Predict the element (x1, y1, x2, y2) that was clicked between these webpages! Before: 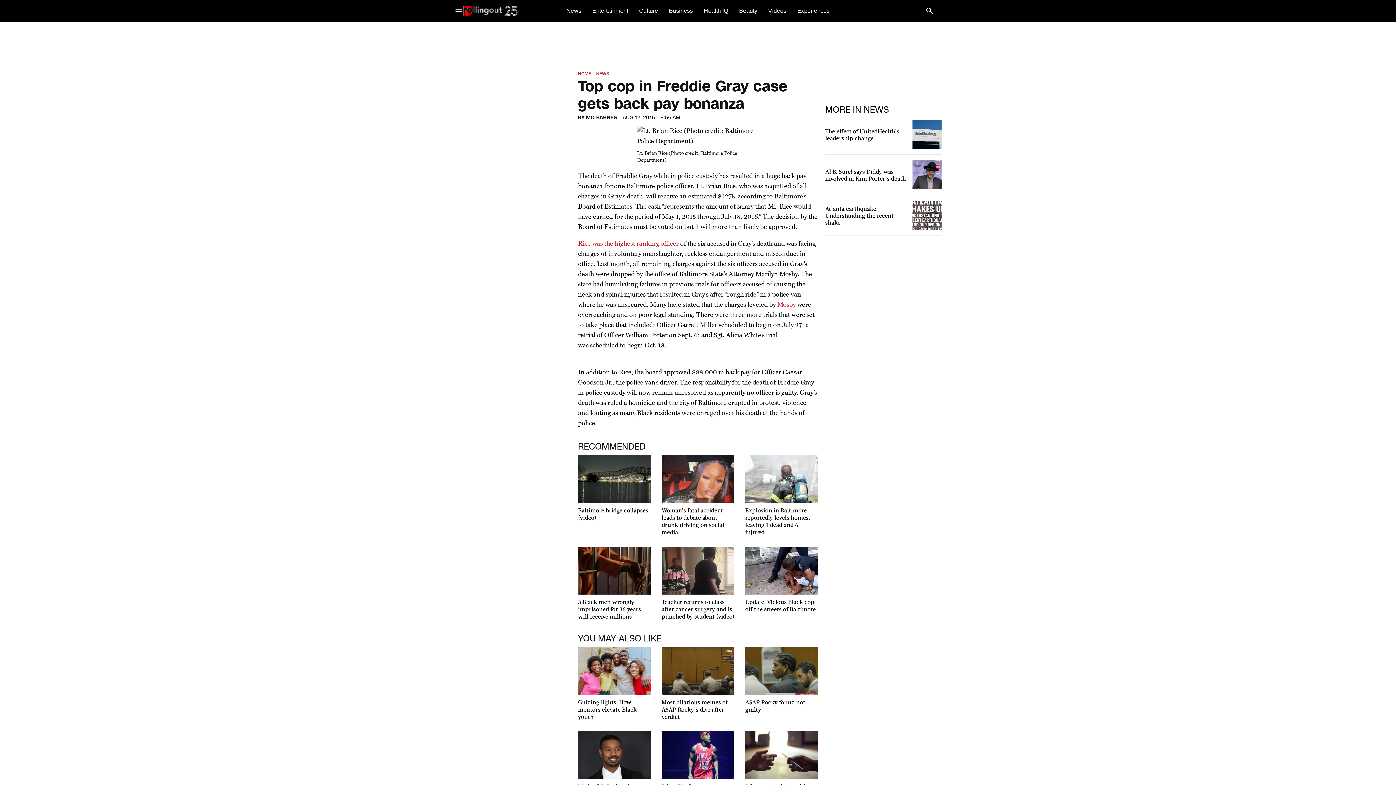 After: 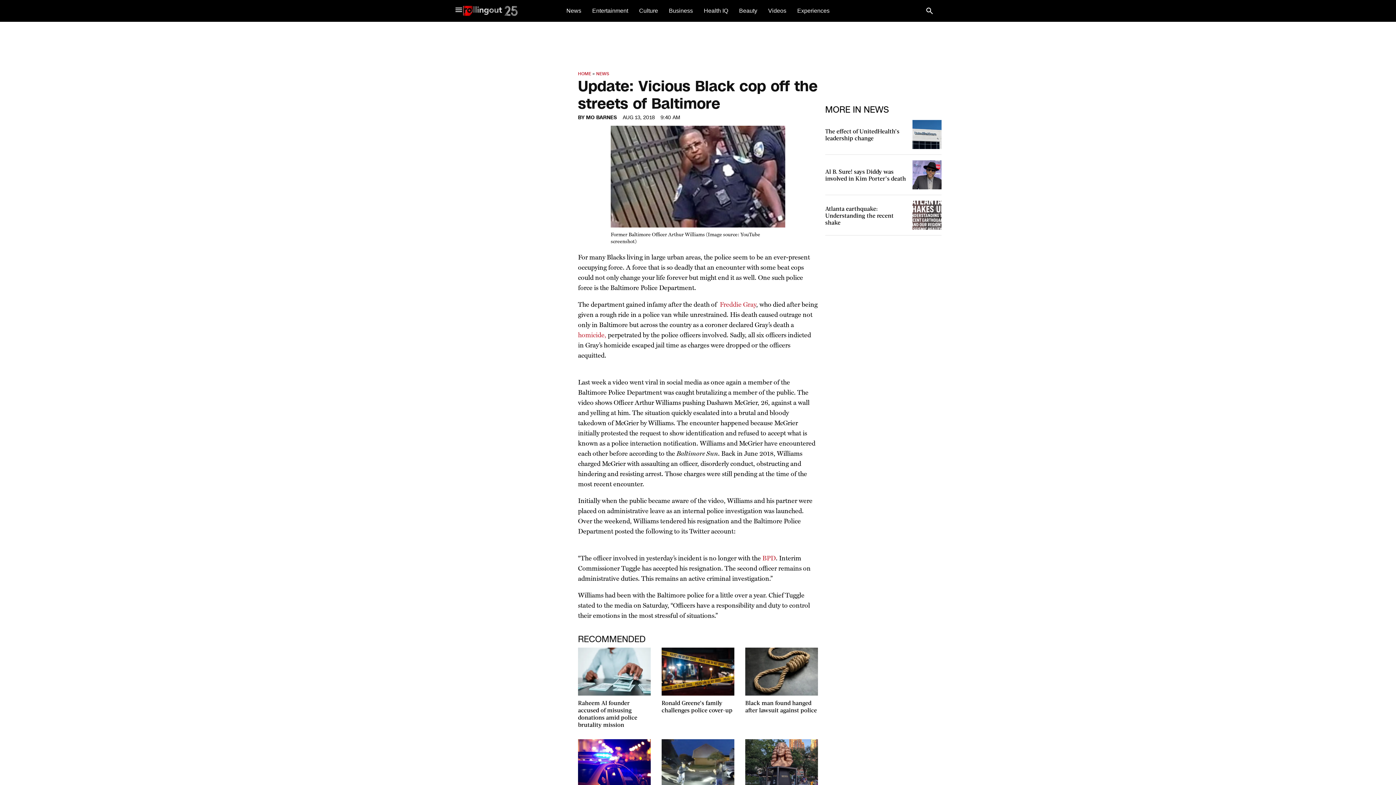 Action: bbox: (745, 546, 818, 594)